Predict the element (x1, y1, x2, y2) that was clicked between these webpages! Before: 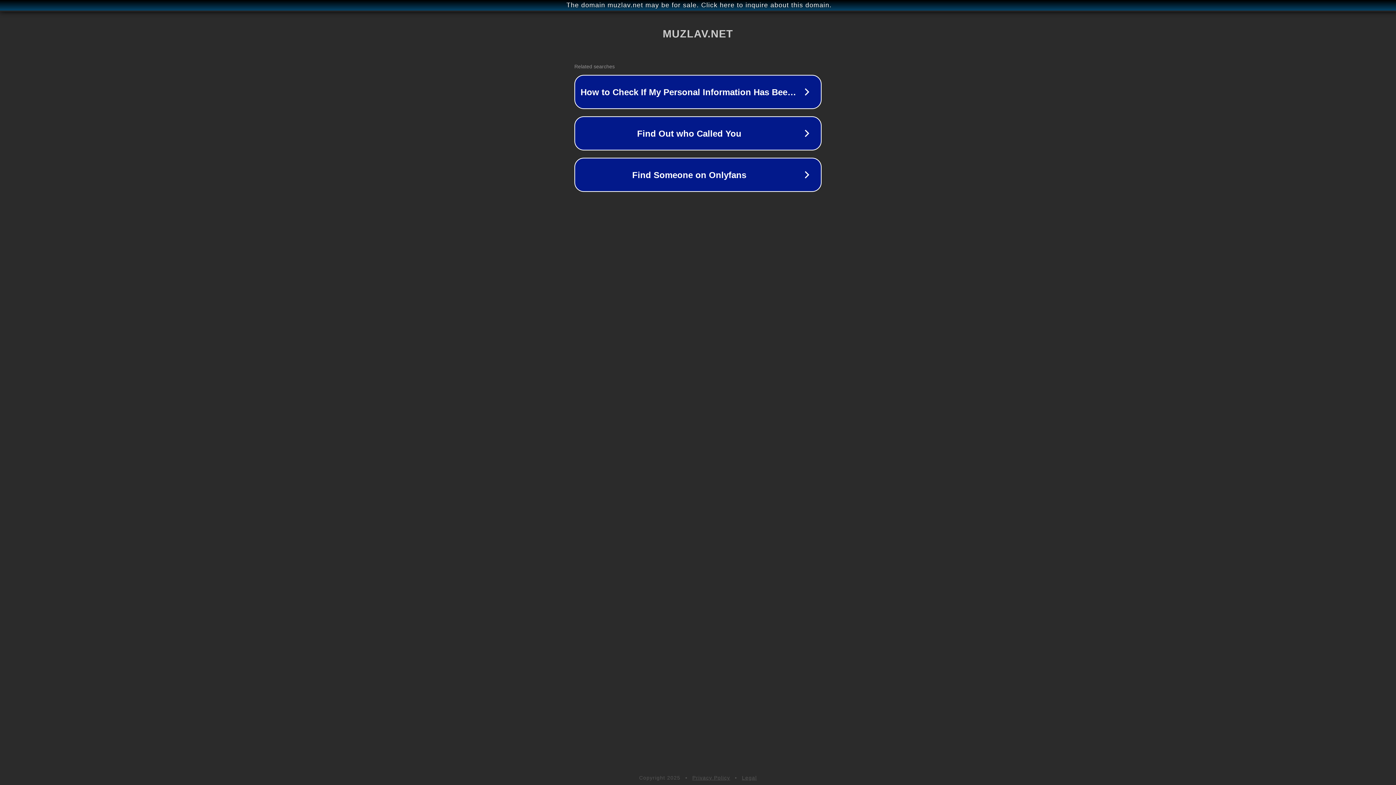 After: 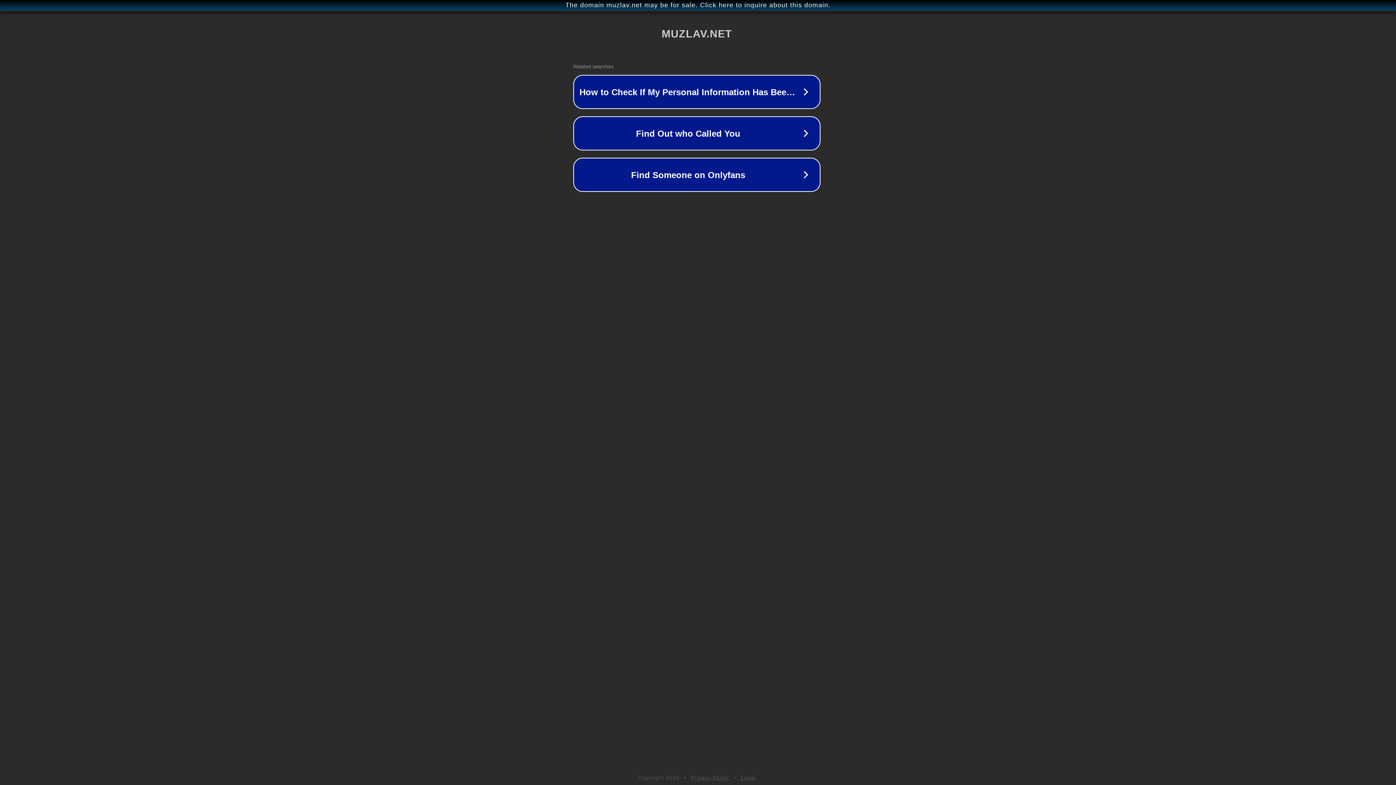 Action: bbox: (1, 1, 1397, 9) label: The domain muzlav.net may be for sale. Click here to inquire about this domain.